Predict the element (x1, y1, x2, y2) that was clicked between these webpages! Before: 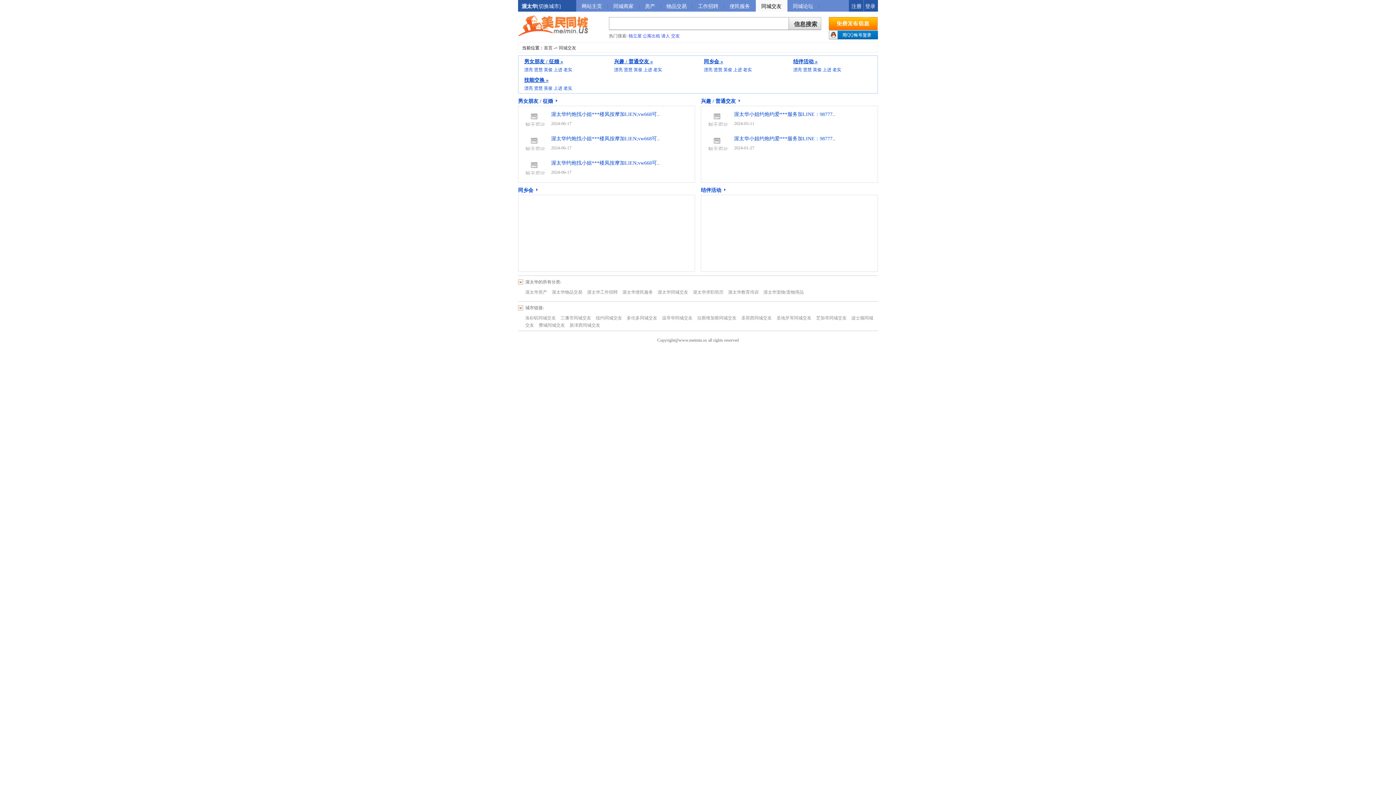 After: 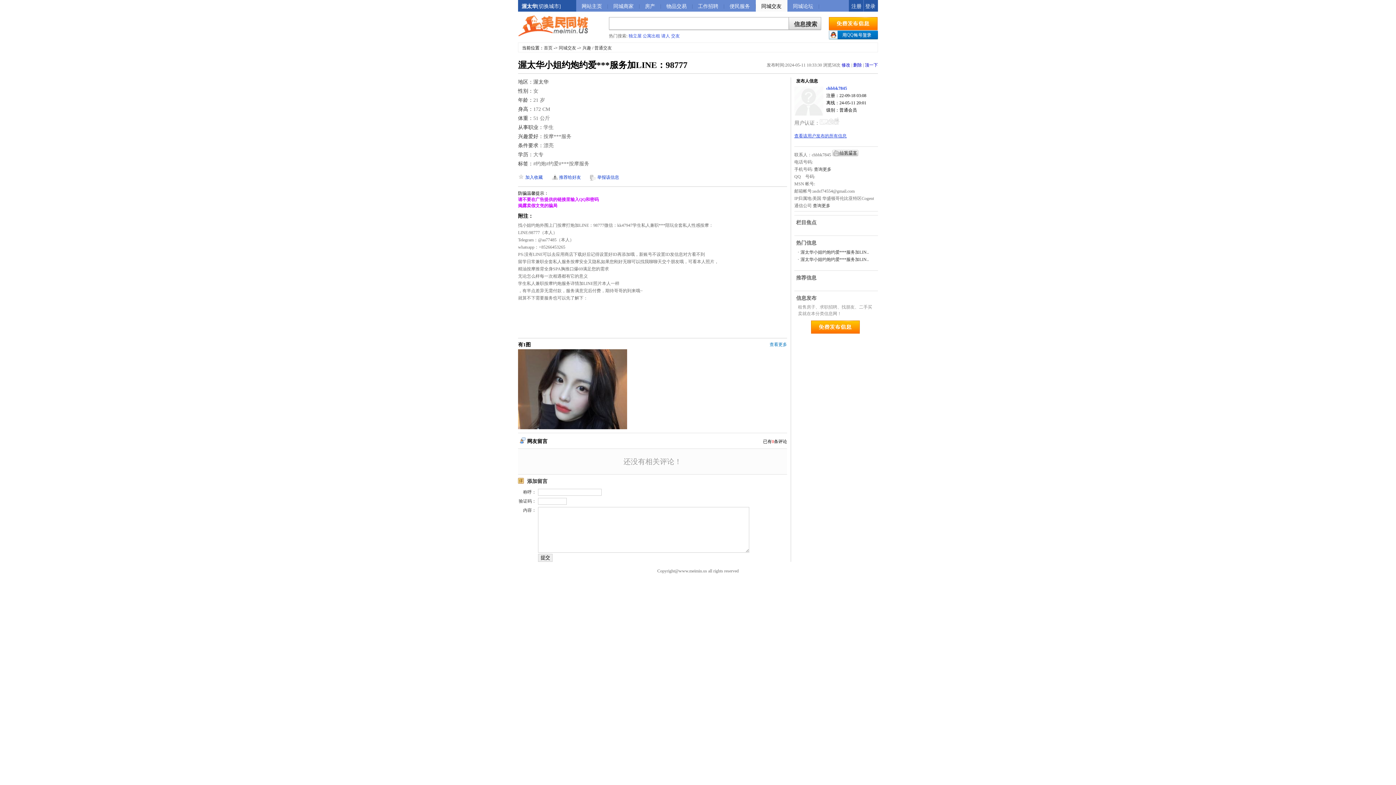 Action: label: 渥太华小姐约炮约爱***服务加LINE：98777.. bbox: (734, 111, 835, 117)